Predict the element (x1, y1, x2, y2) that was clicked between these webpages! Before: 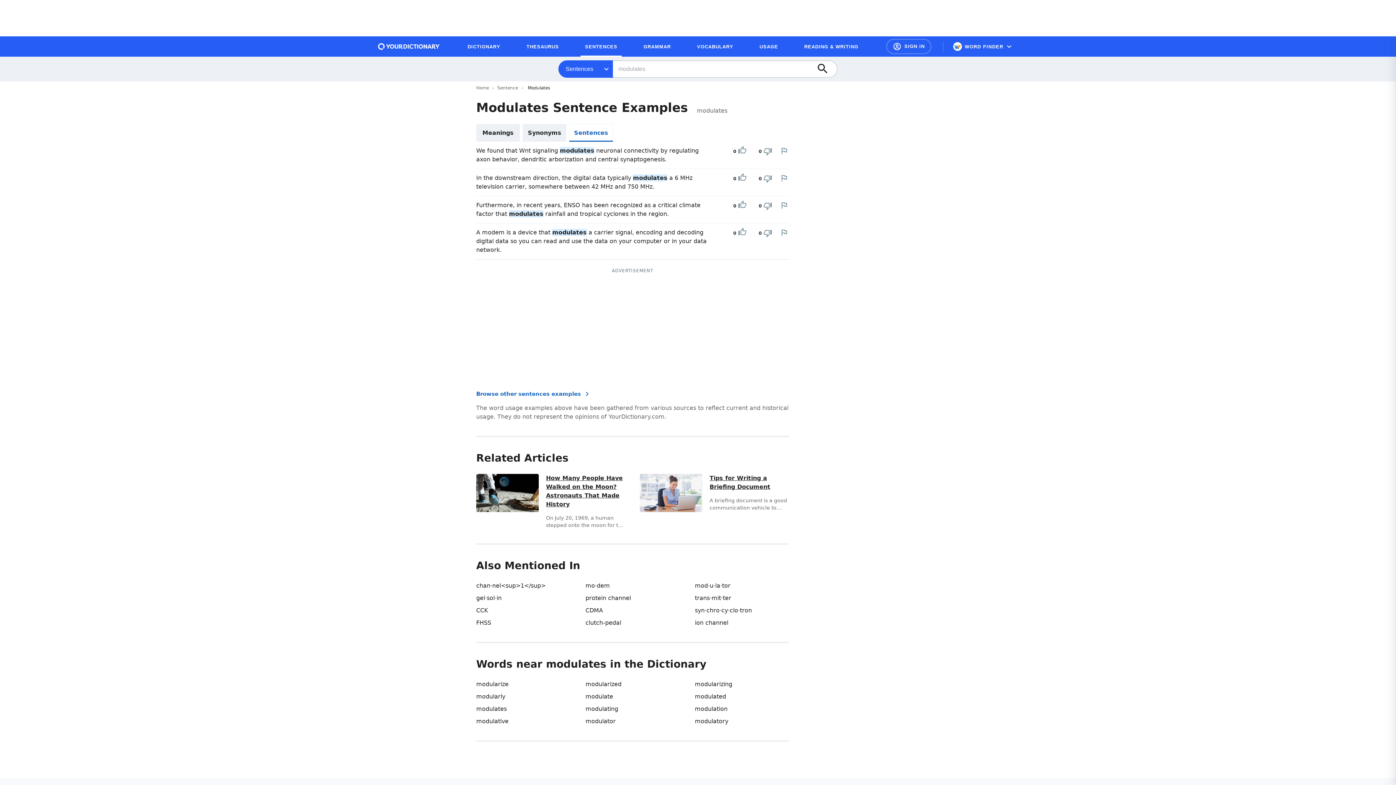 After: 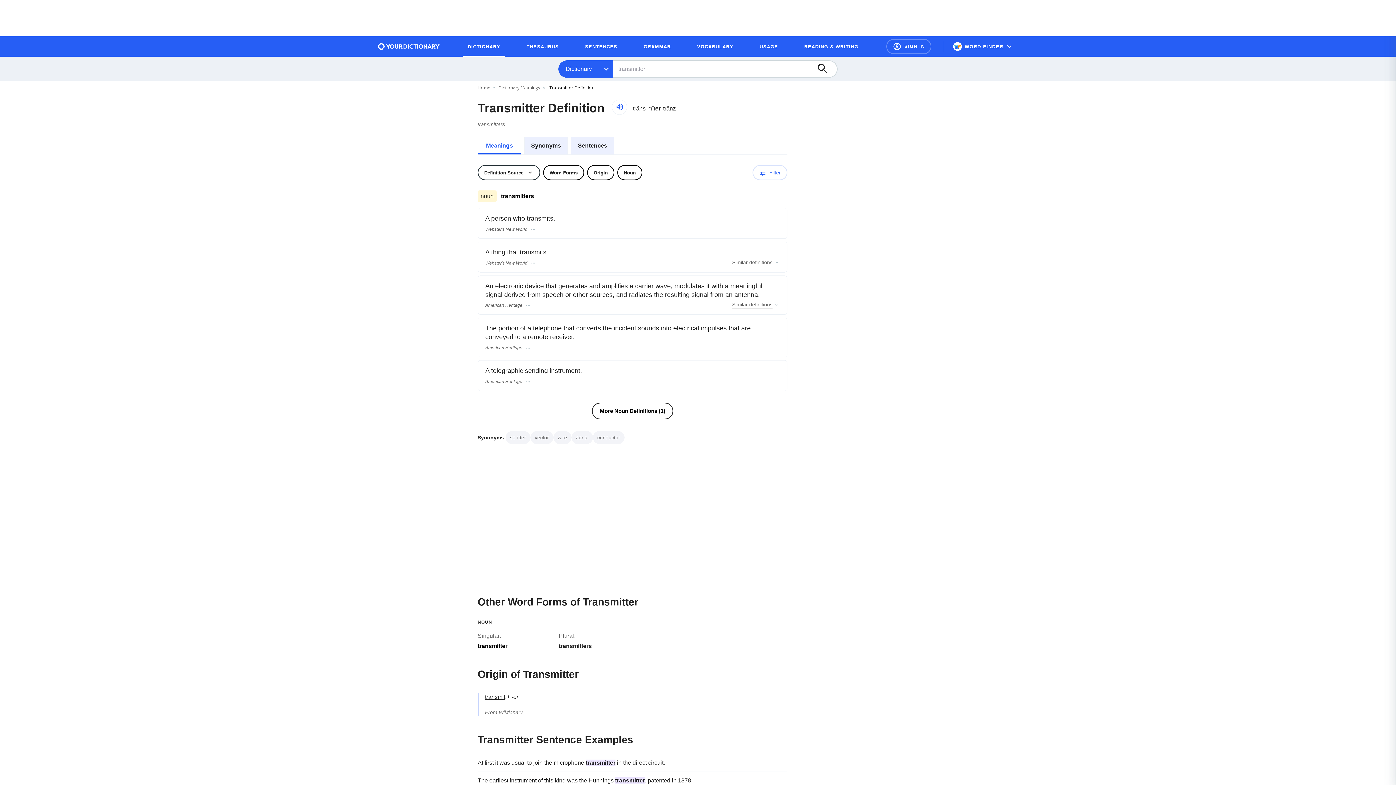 Action: bbox: (695, 594, 731, 601) label: trans·mit·ter